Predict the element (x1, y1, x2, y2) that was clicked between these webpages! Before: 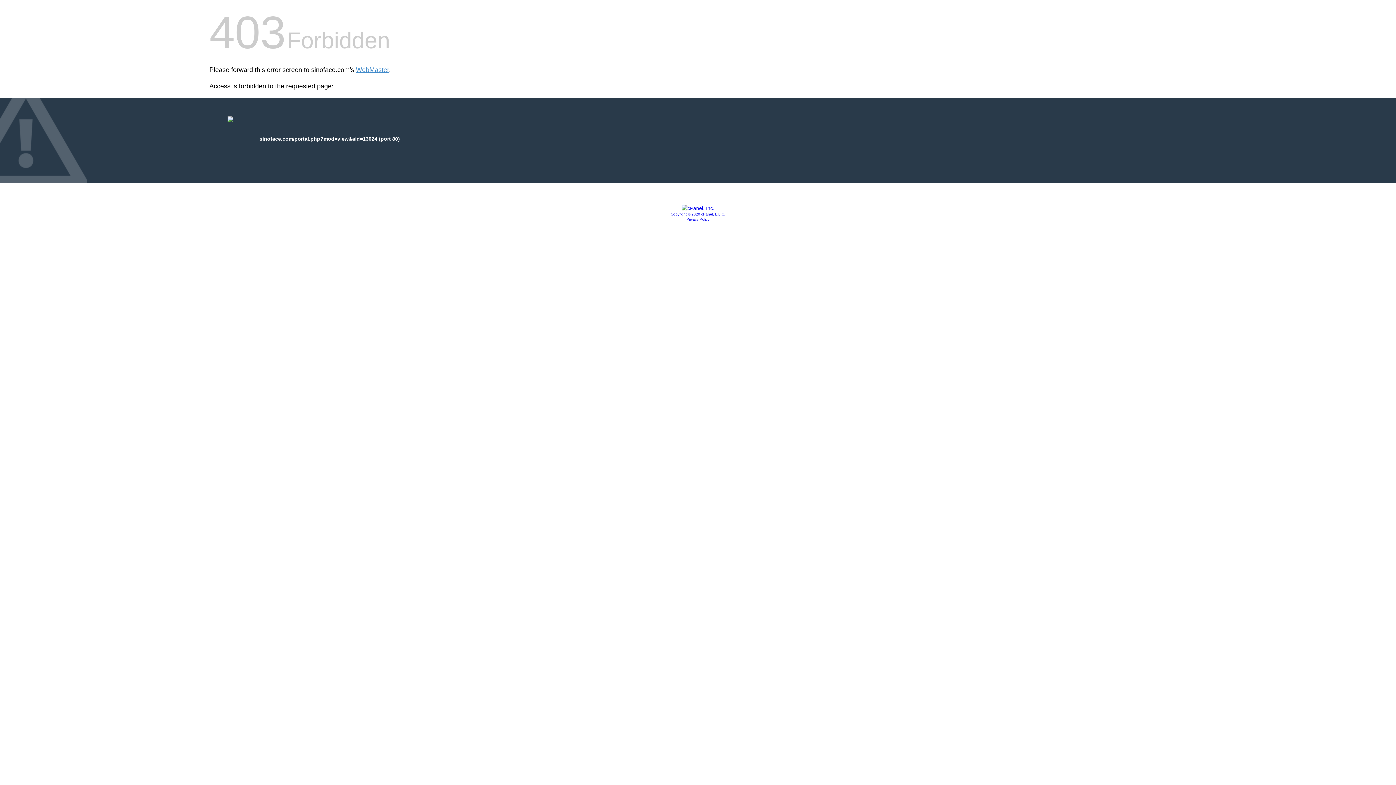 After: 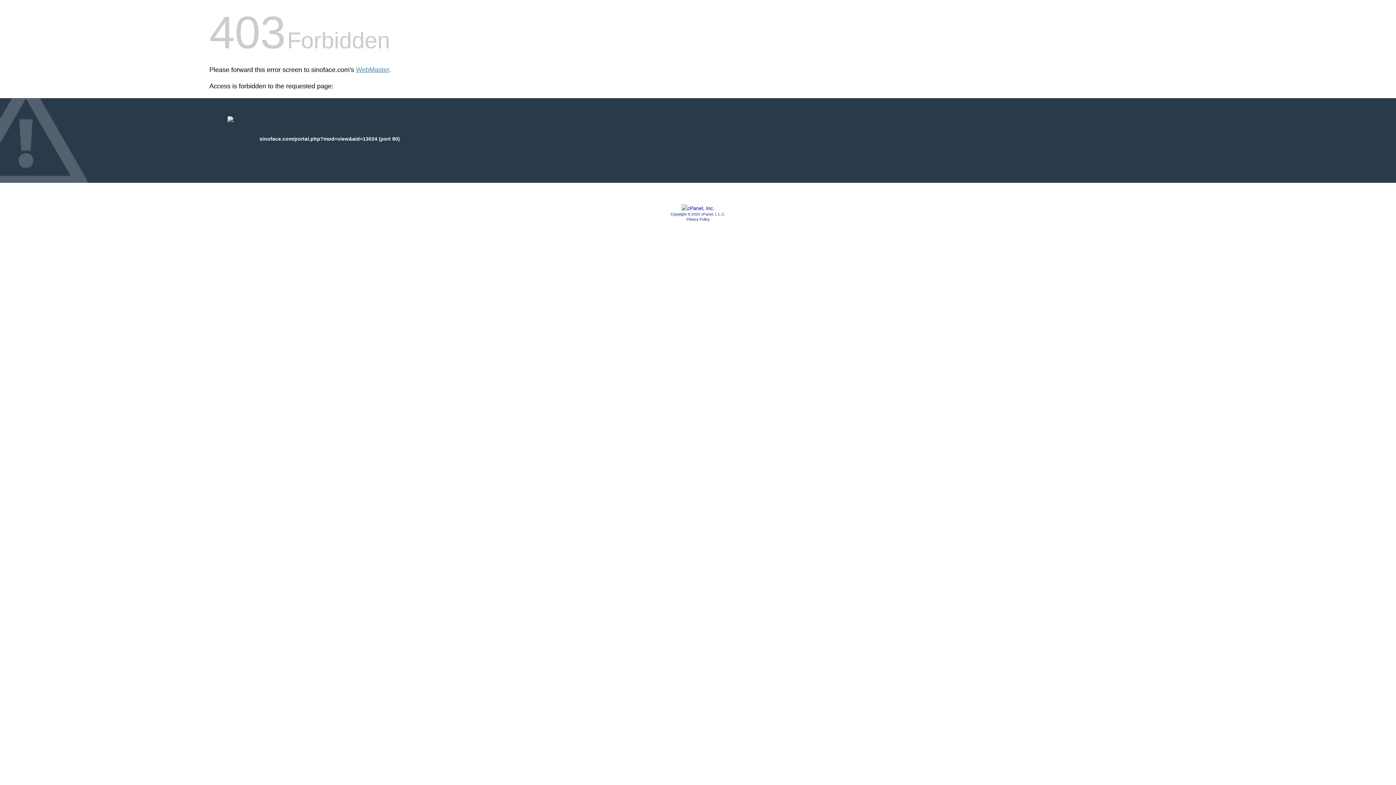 Action: label: Copyright © 2020 cPanel, L.L.C. bbox: (670, 212, 725, 216)